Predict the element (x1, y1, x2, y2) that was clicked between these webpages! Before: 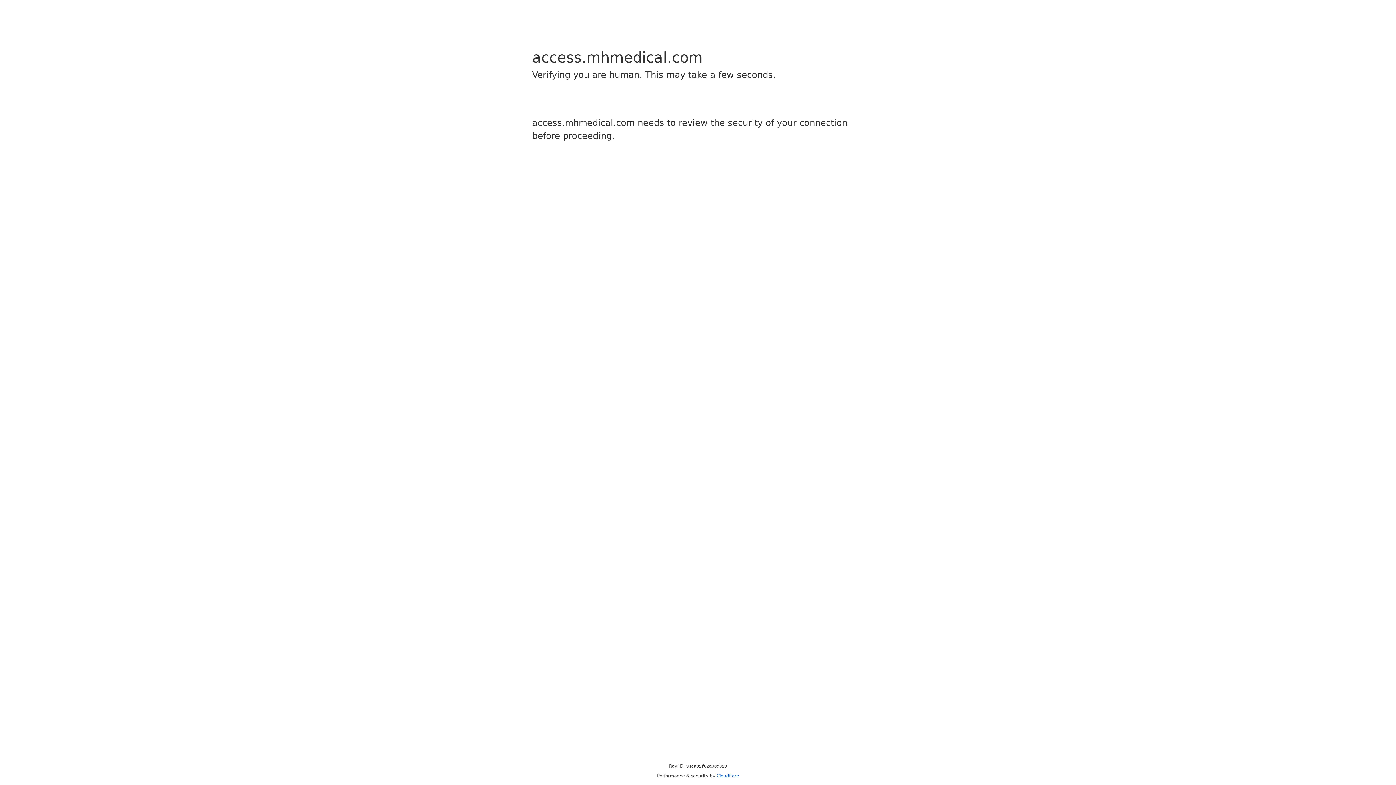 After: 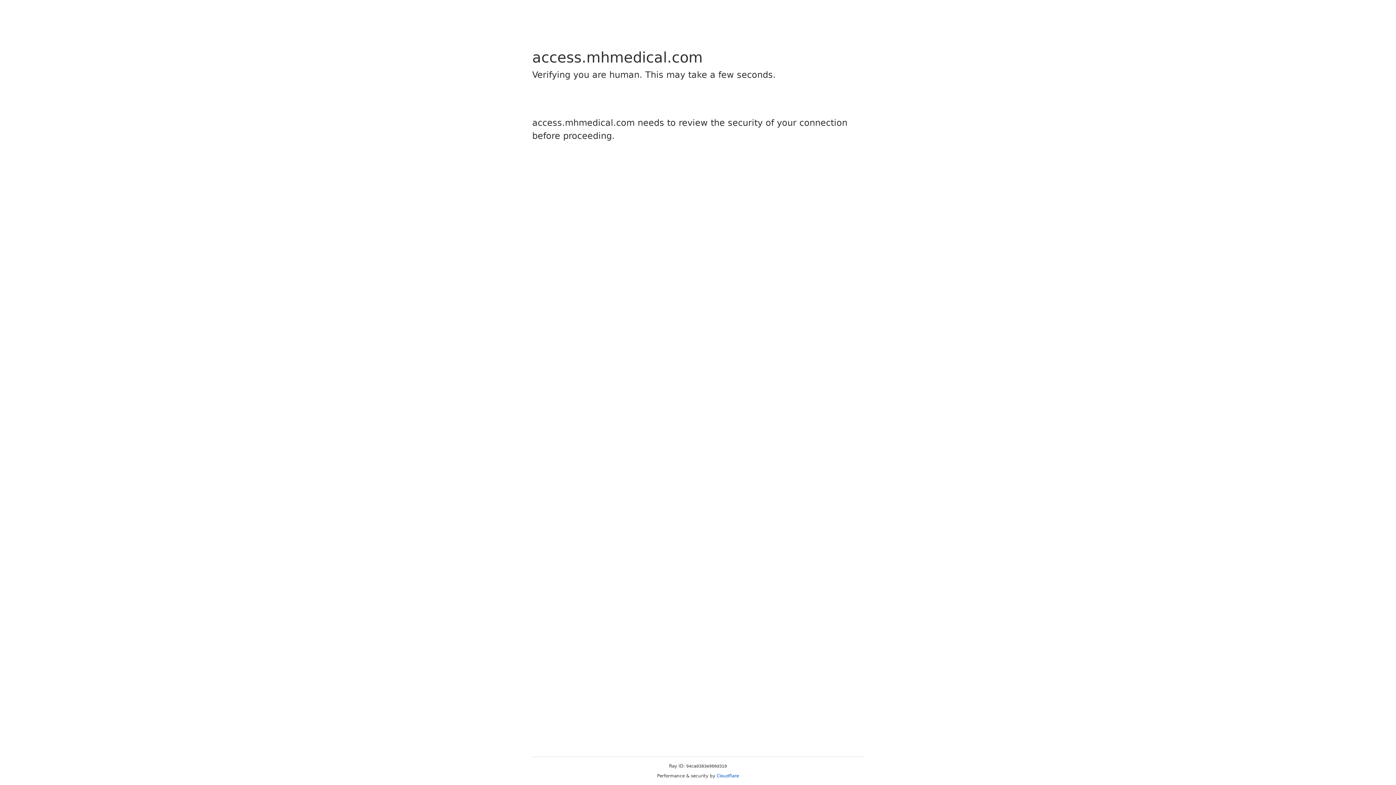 Action: label: Cloudflare bbox: (716, 773, 739, 778)